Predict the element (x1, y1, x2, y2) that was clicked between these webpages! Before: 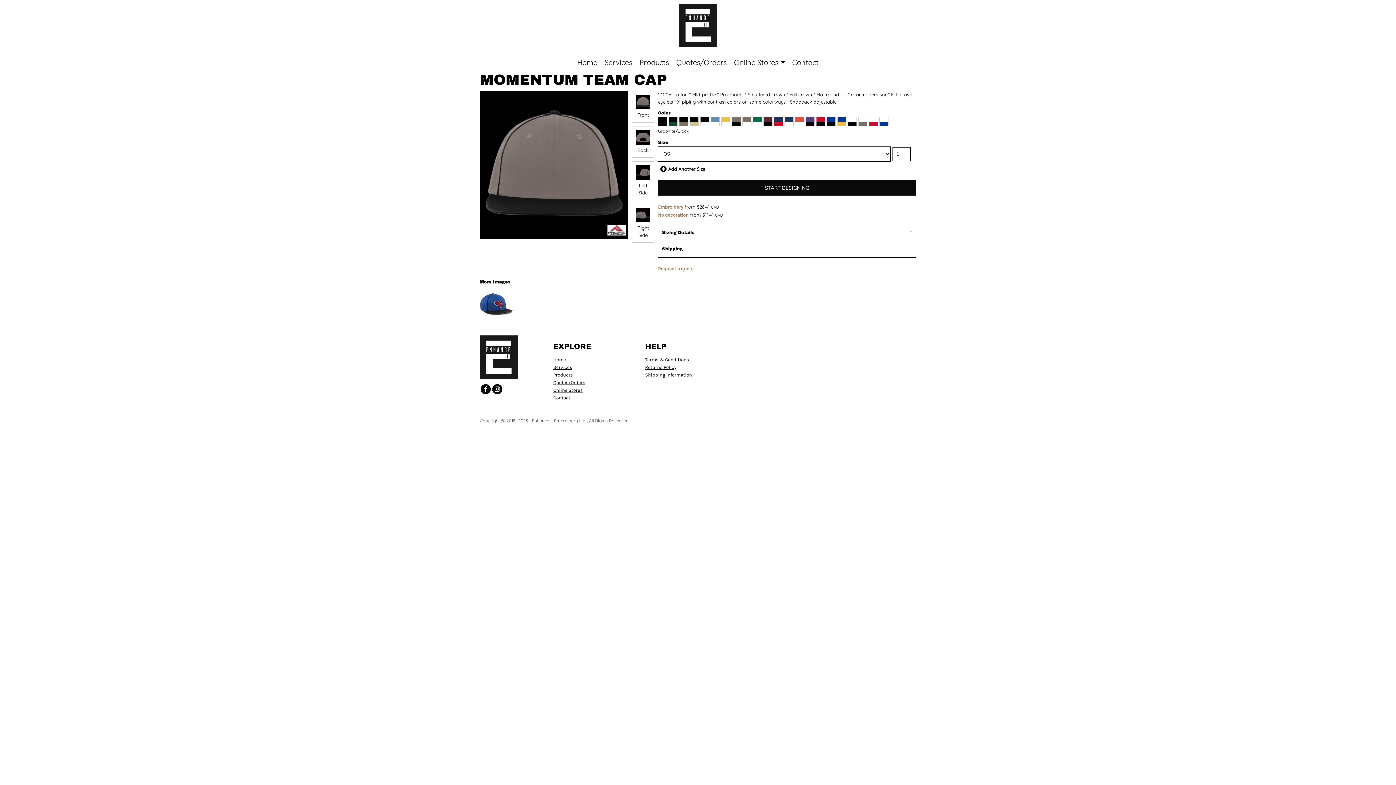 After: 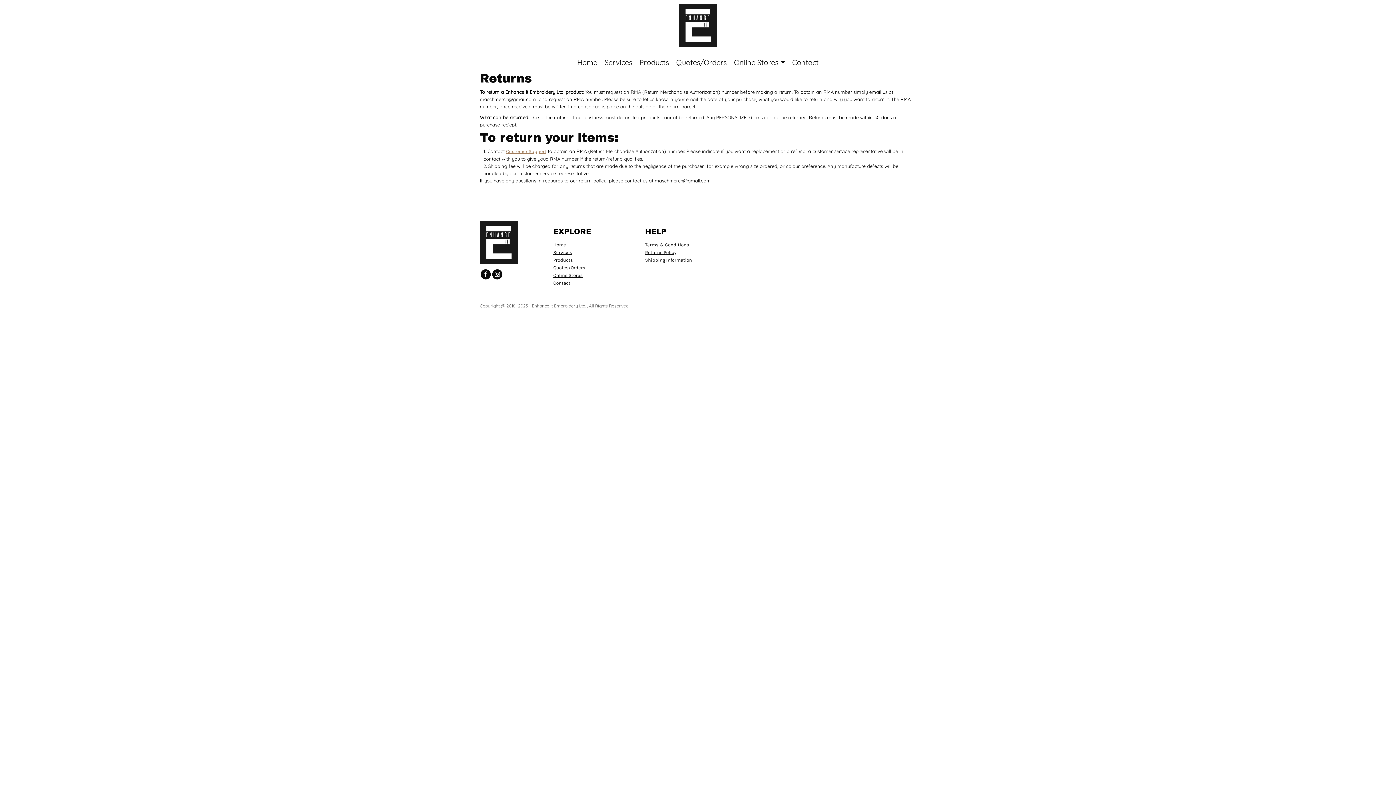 Action: label: Returns Policy bbox: (645, 364, 676, 370)